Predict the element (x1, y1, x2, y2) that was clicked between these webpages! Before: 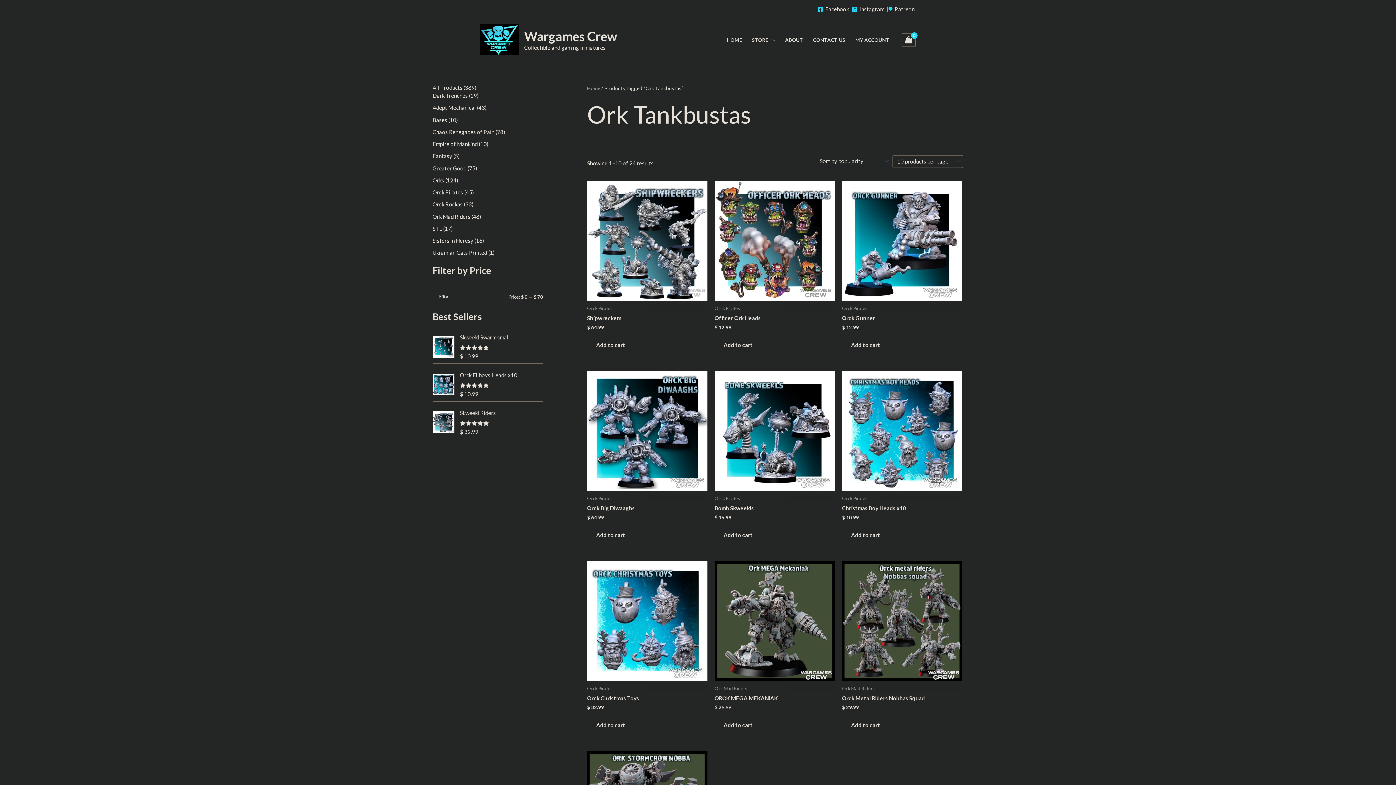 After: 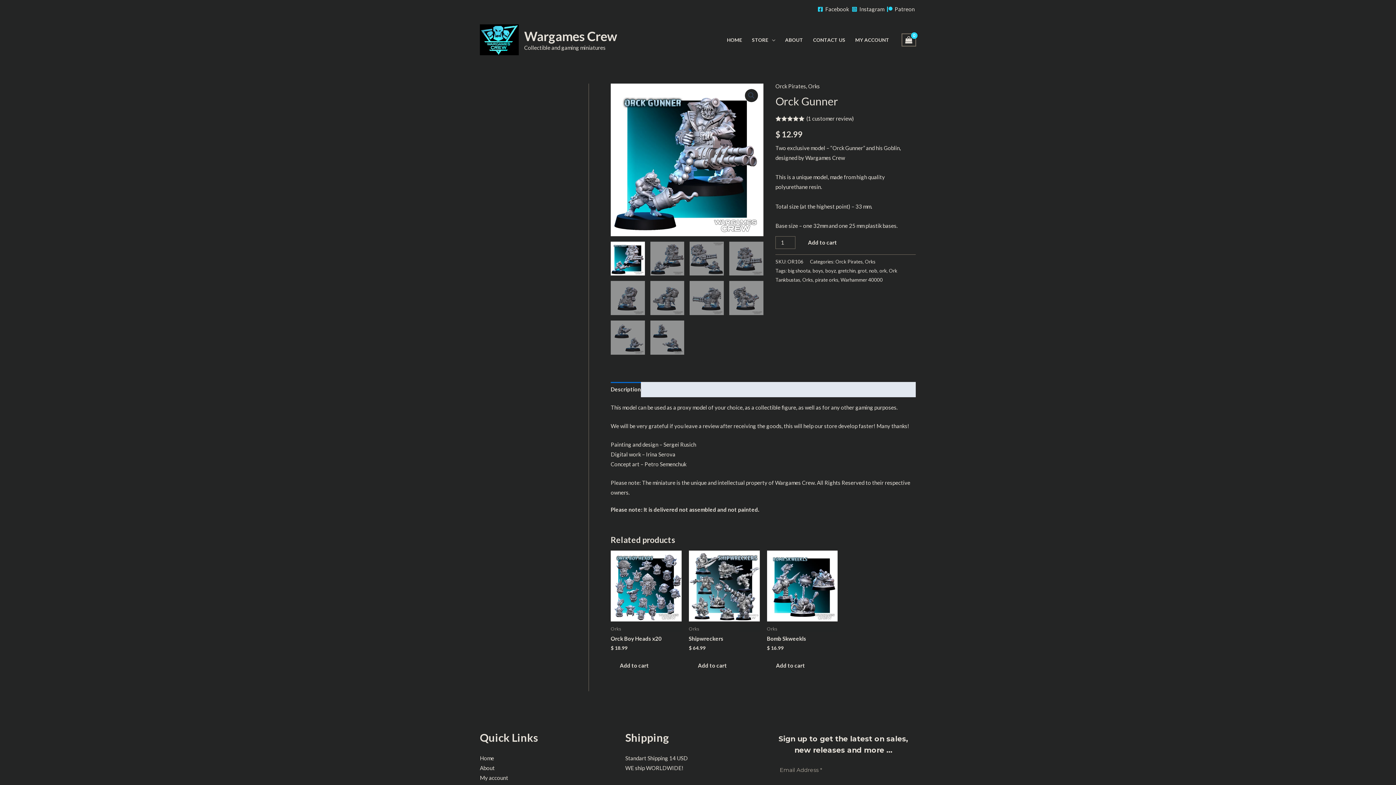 Action: bbox: (842, 315, 962, 324) label: Orck Gunner